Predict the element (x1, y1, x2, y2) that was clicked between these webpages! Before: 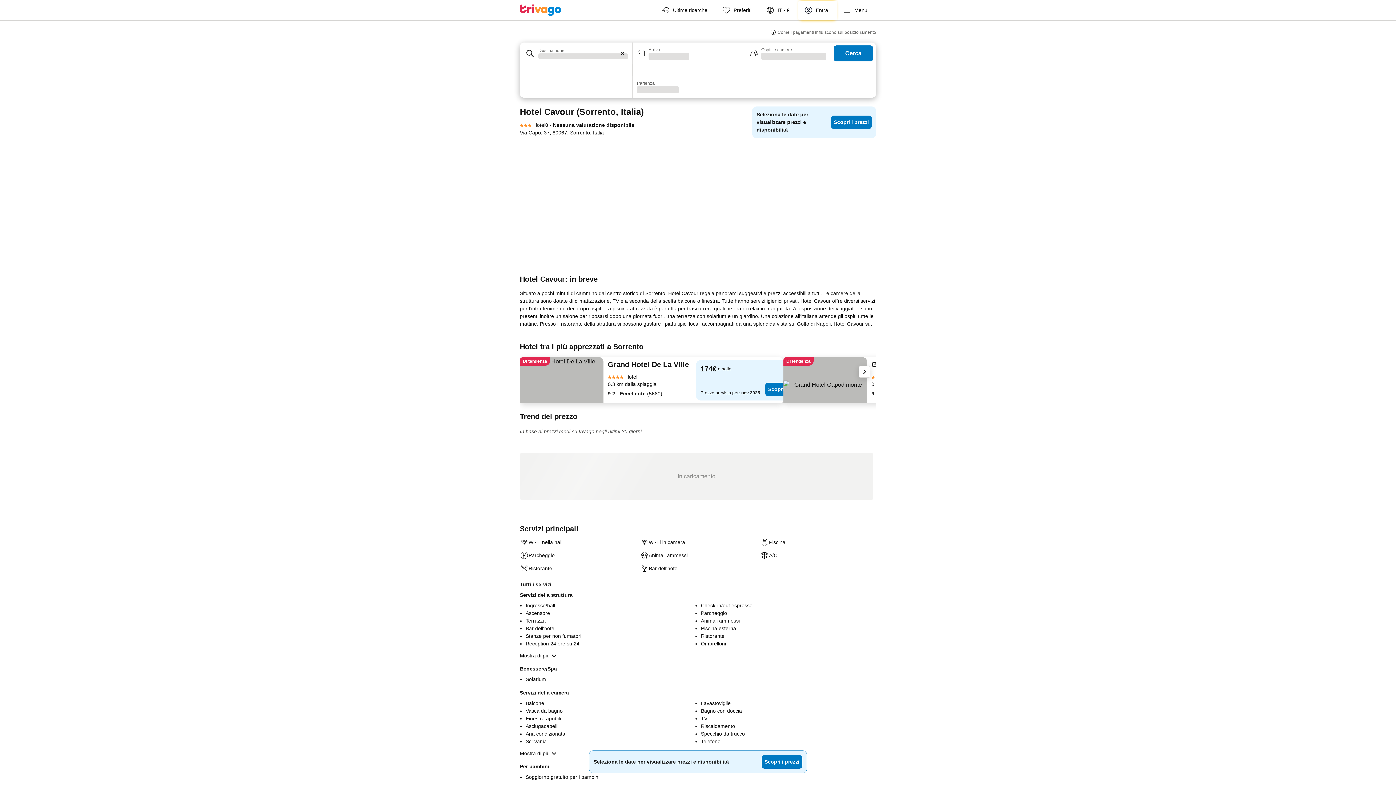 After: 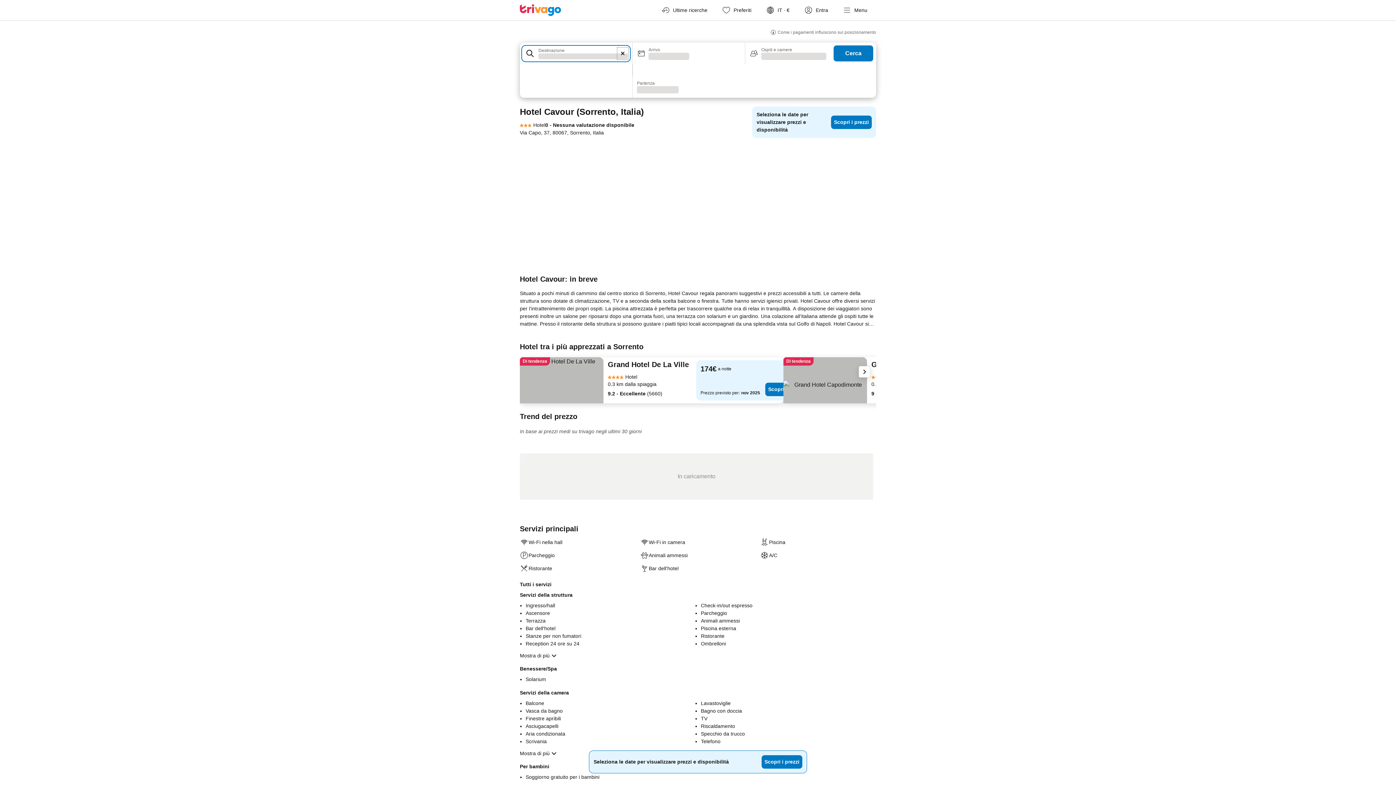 Action: bbox: (616, 46, 629, 60) label: Elimina